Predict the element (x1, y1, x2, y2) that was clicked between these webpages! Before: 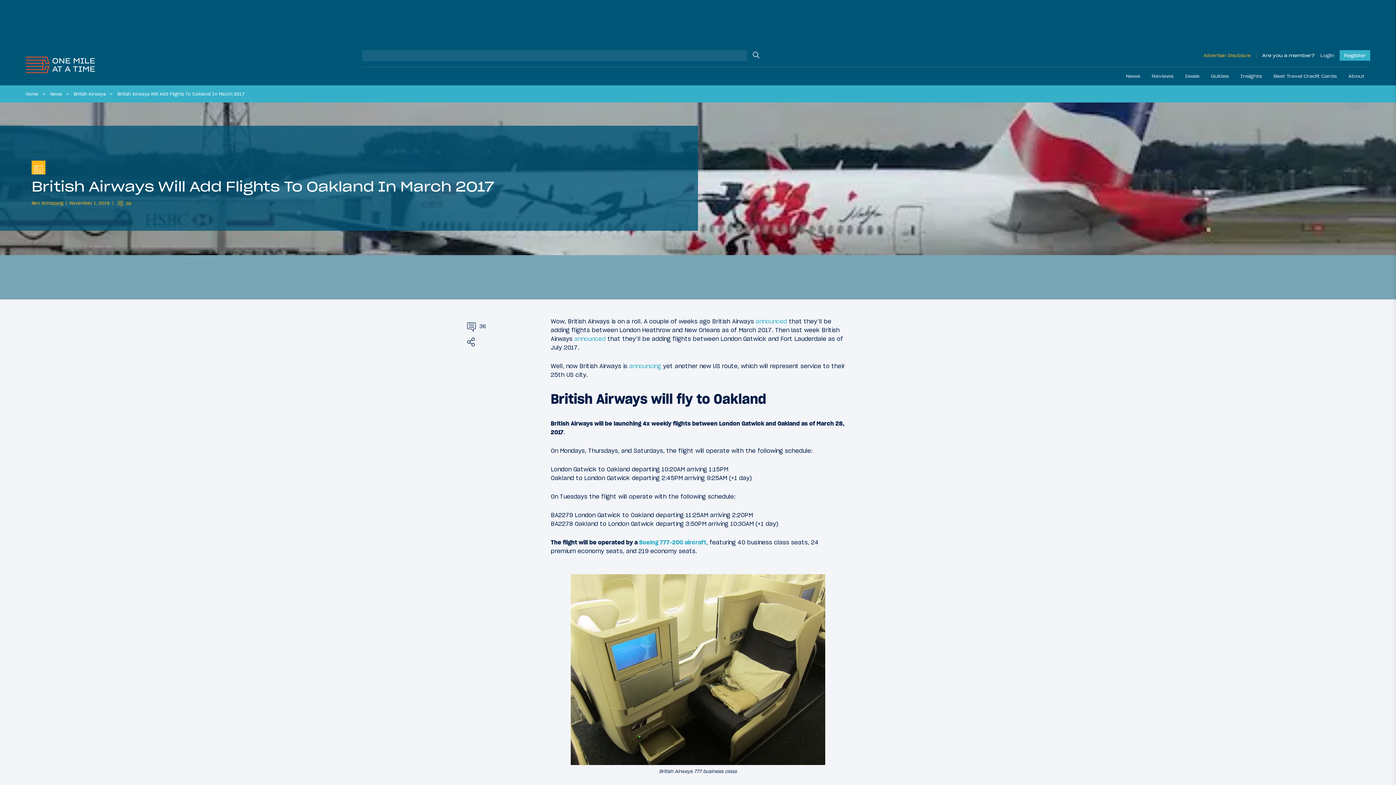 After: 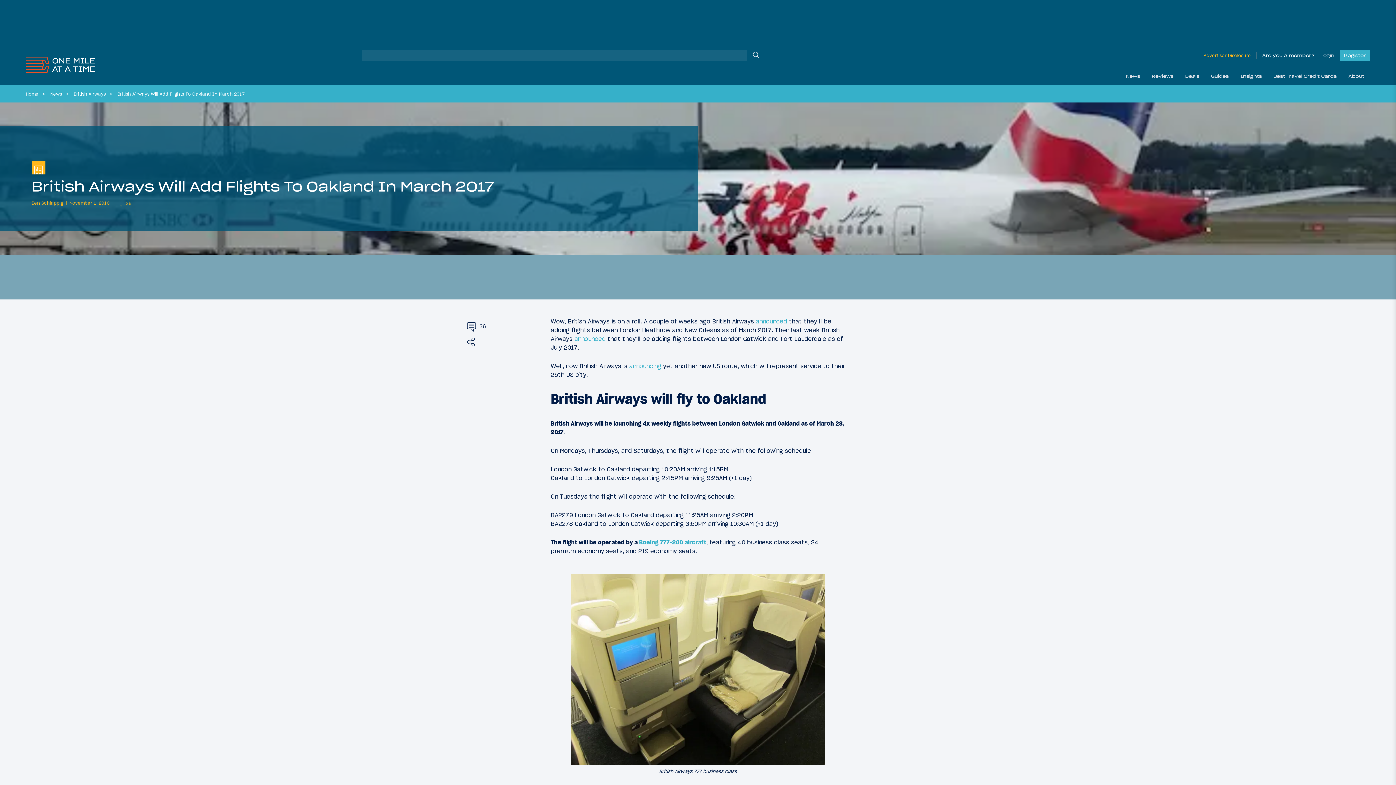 Action: label: Boeing 777-200 aircraft bbox: (639, 539, 706, 546)